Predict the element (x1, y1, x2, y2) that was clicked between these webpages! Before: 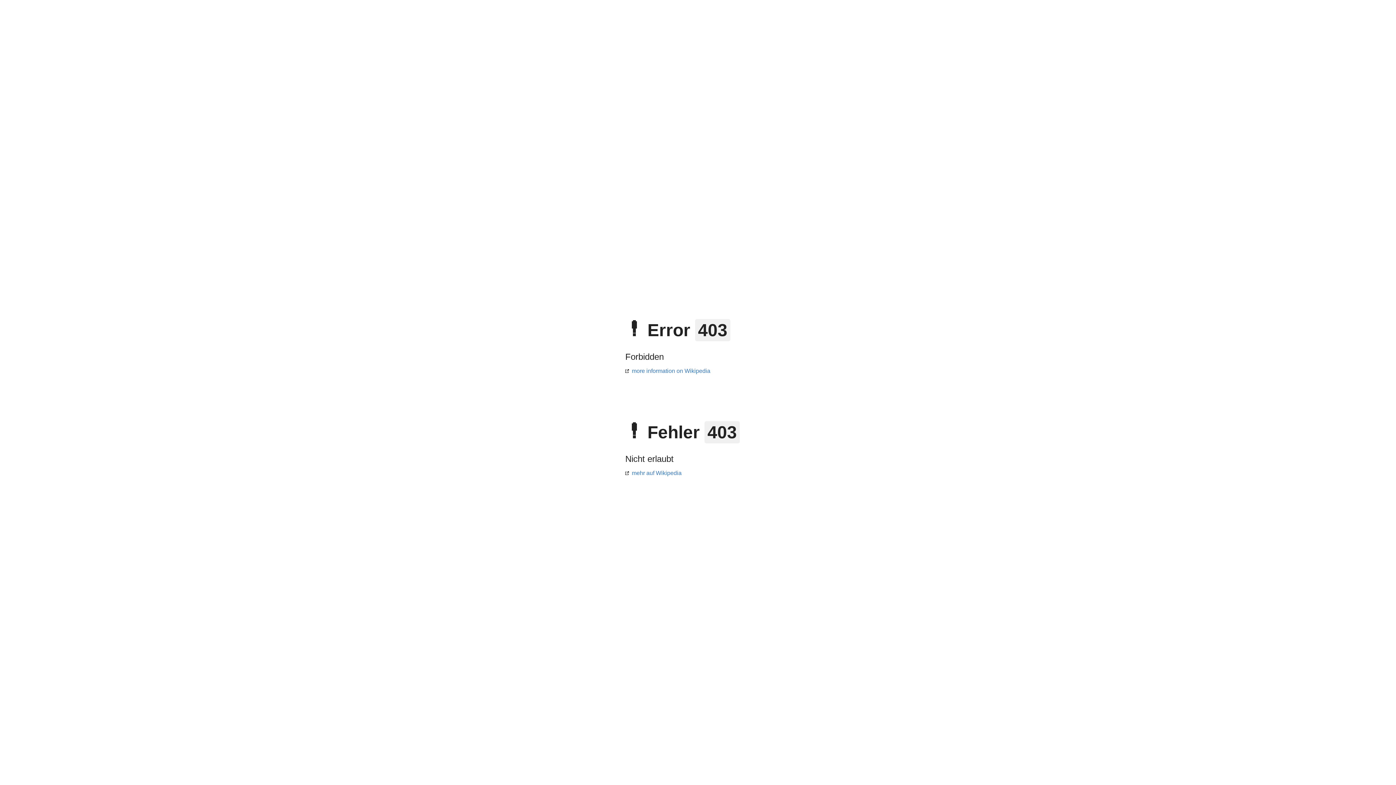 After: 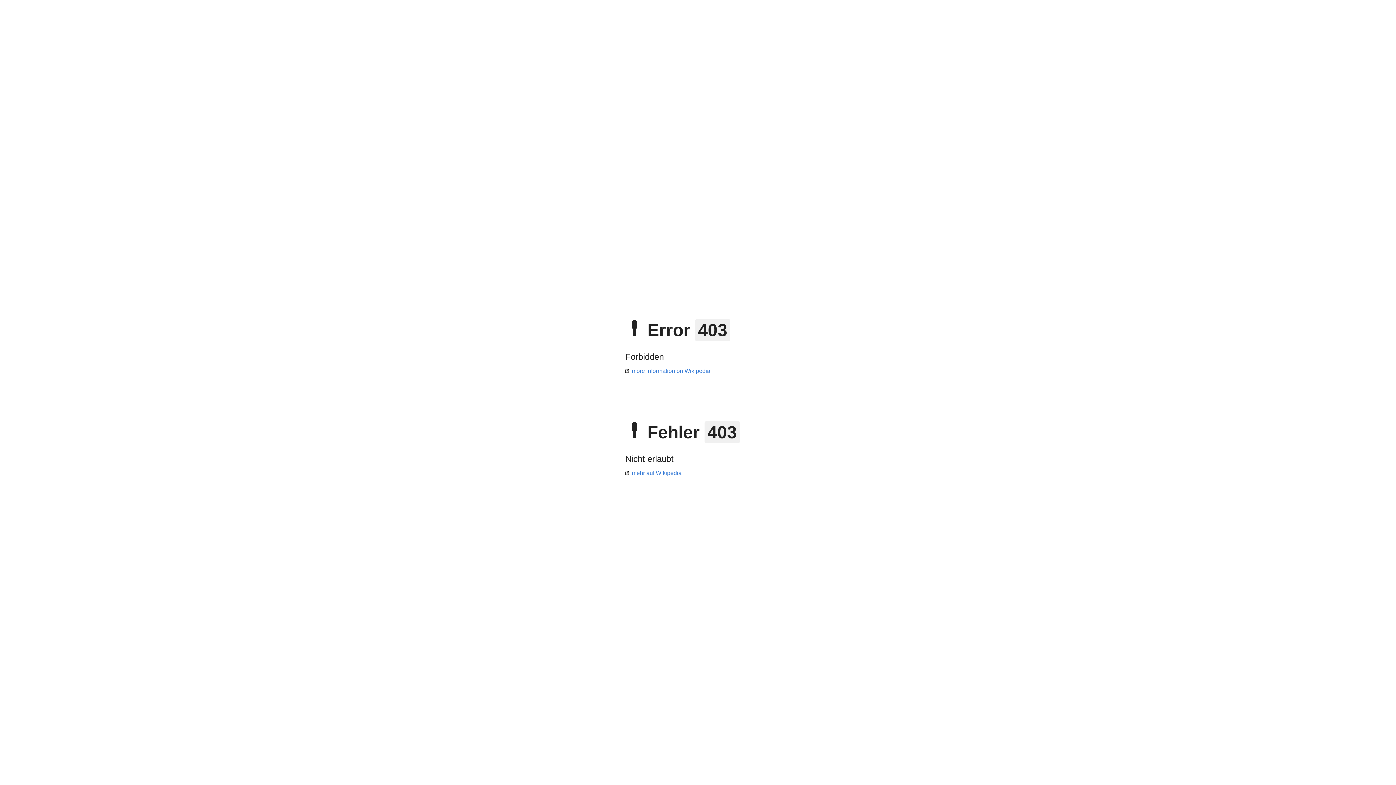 Action: label: mehr auf Wikipedia bbox: (625, 470, 681, 476)